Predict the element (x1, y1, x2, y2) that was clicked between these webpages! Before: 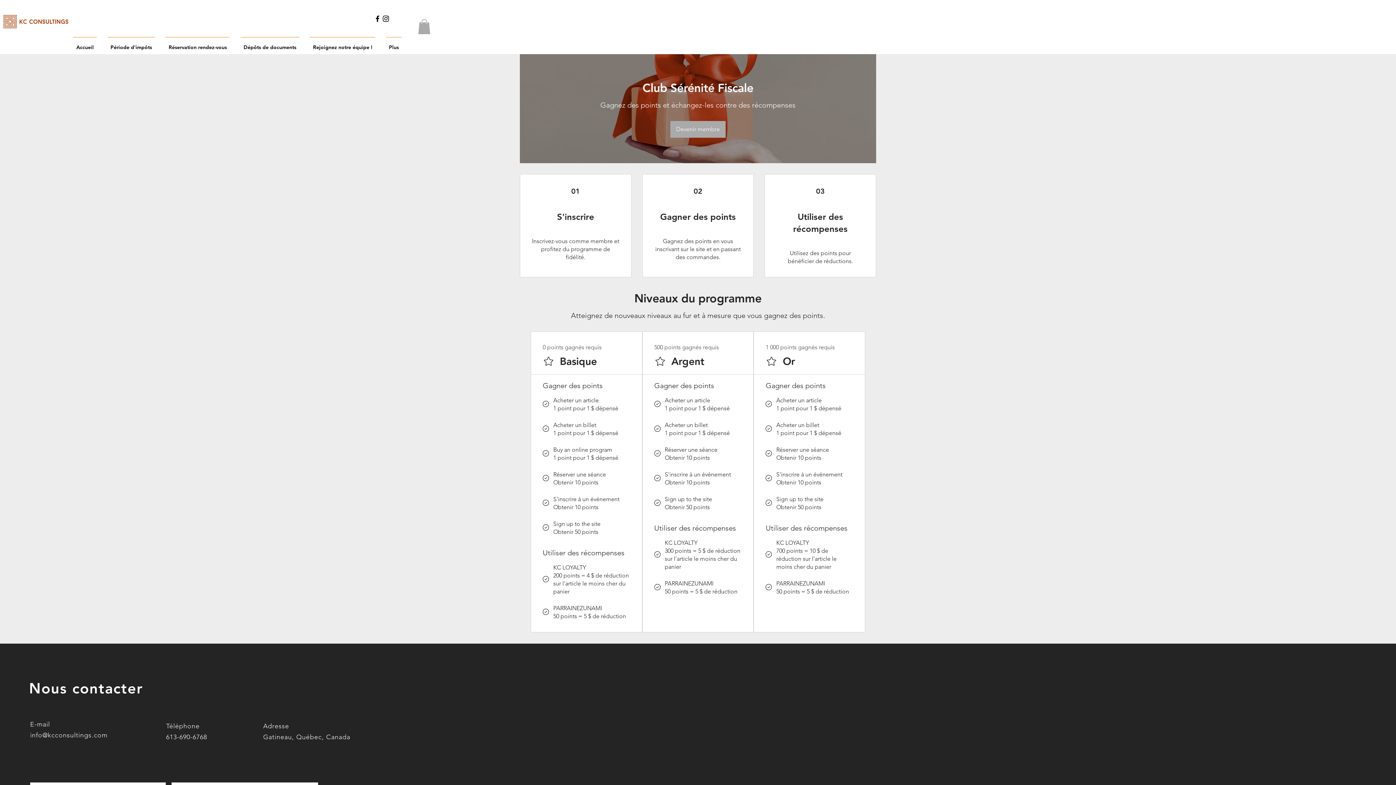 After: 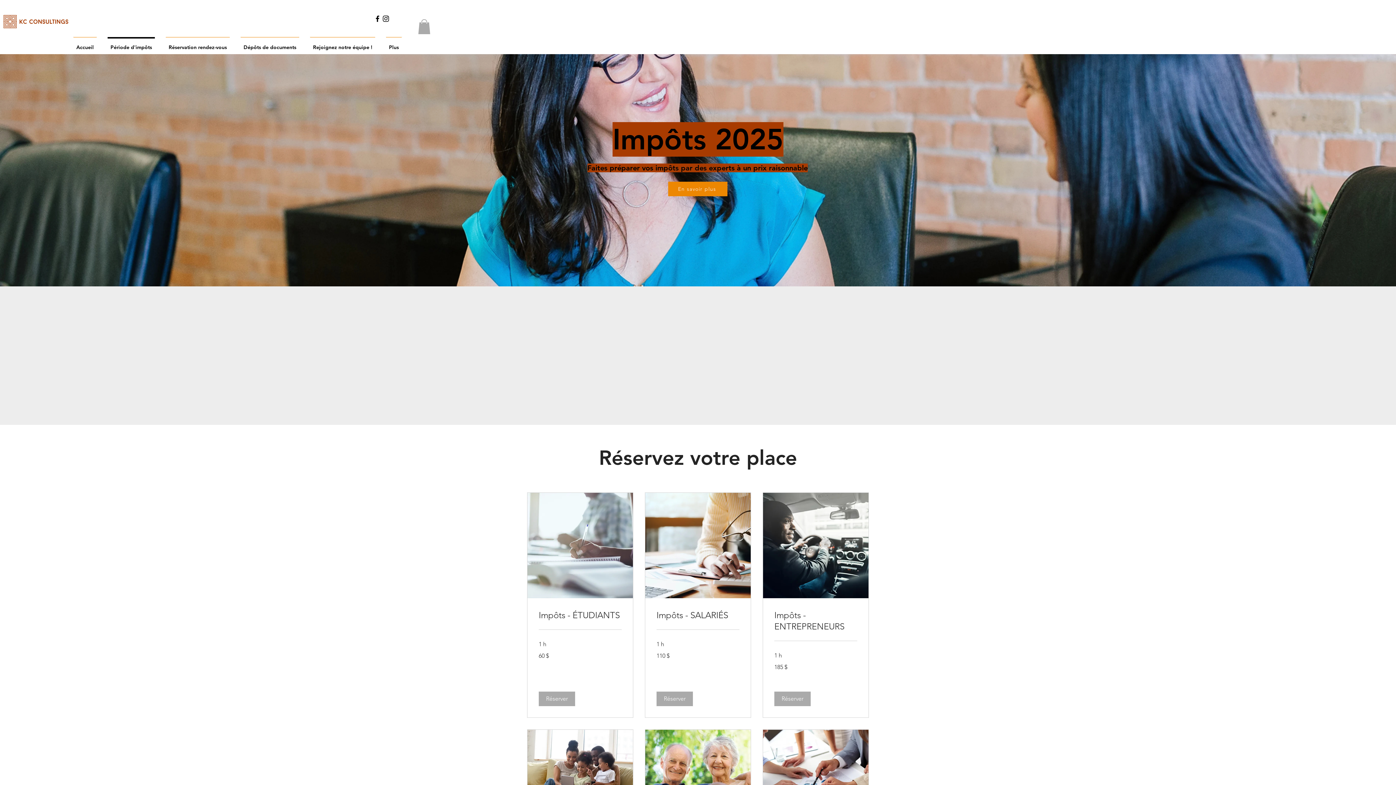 Action: bbox: (102, 36, 160, 51) label: Période d'impôts